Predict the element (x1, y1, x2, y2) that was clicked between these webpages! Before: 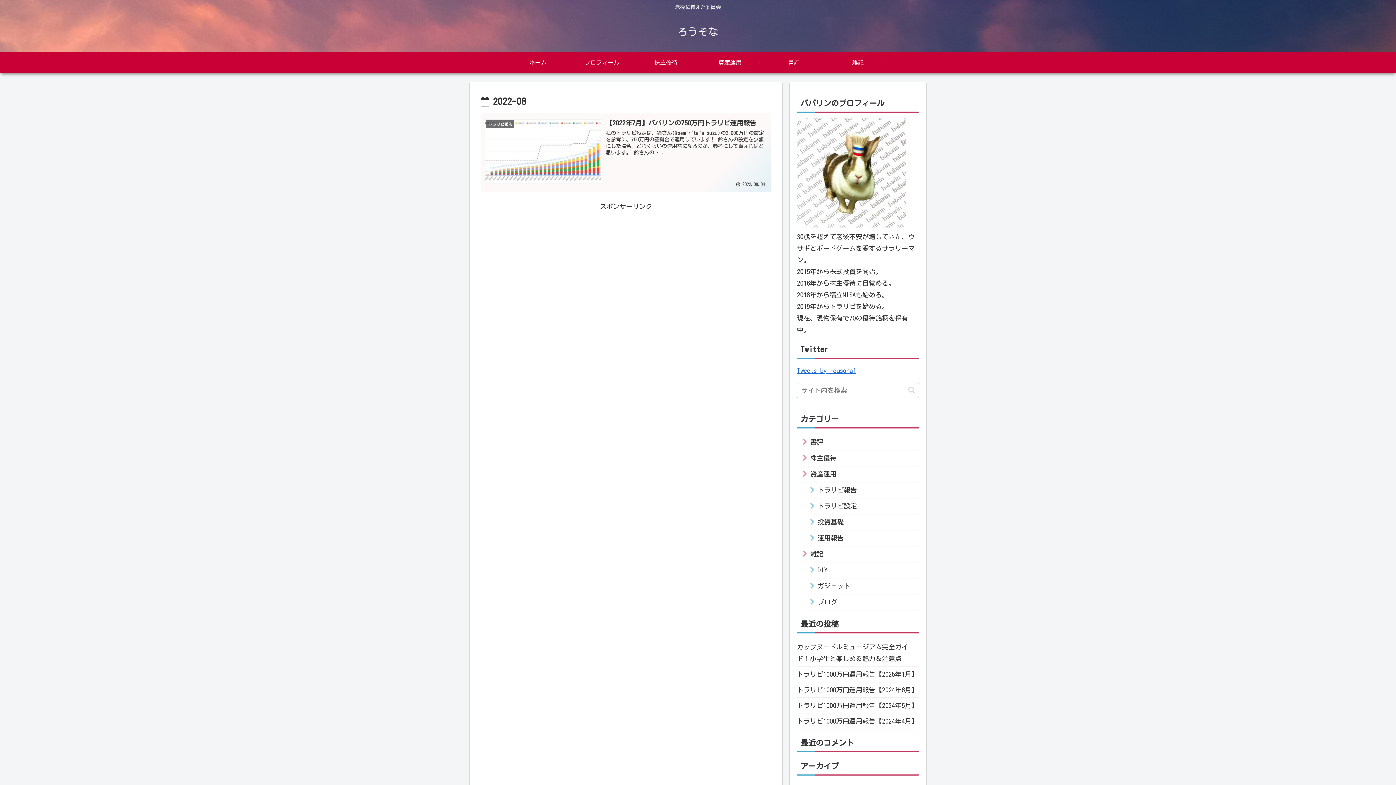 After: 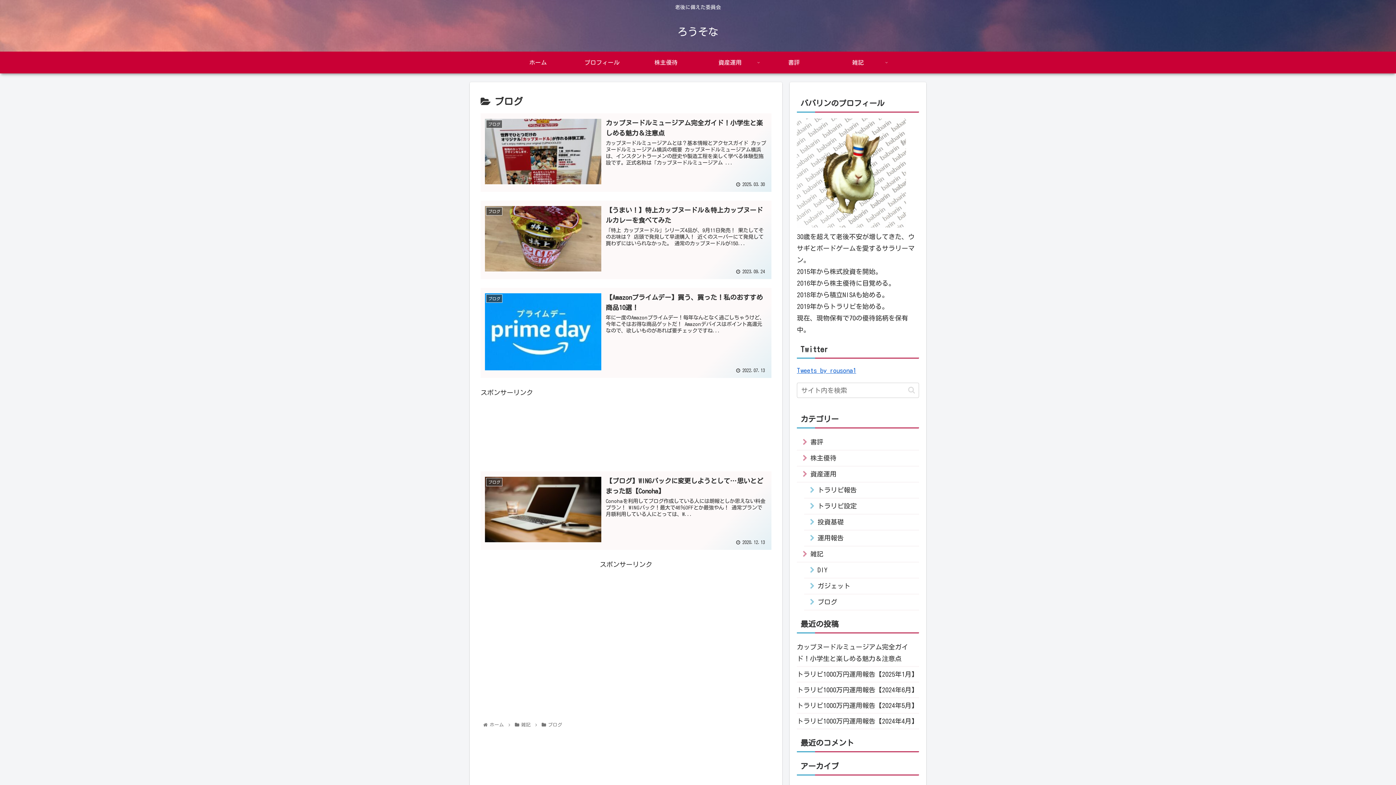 Action: bbox: (804, 594, 919, 610) label: ブログ